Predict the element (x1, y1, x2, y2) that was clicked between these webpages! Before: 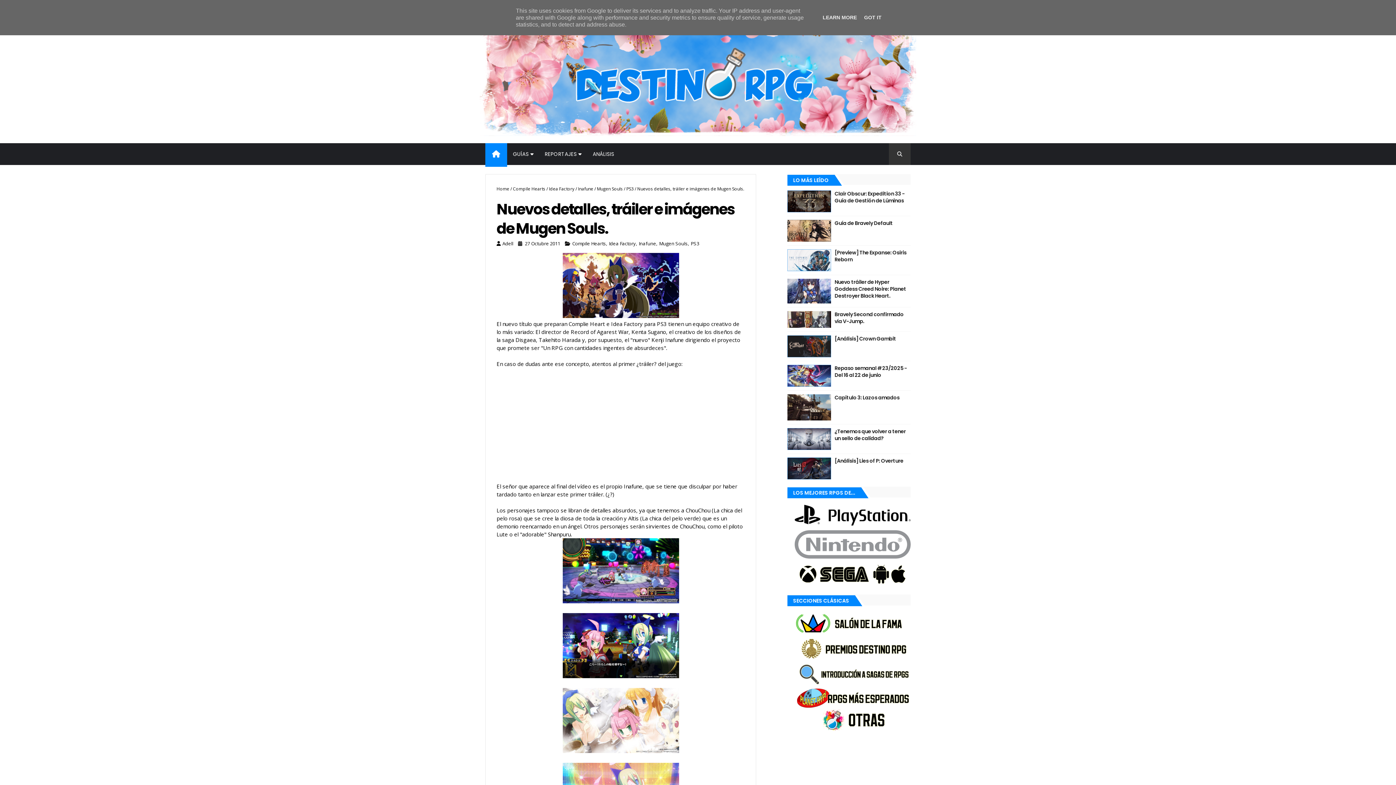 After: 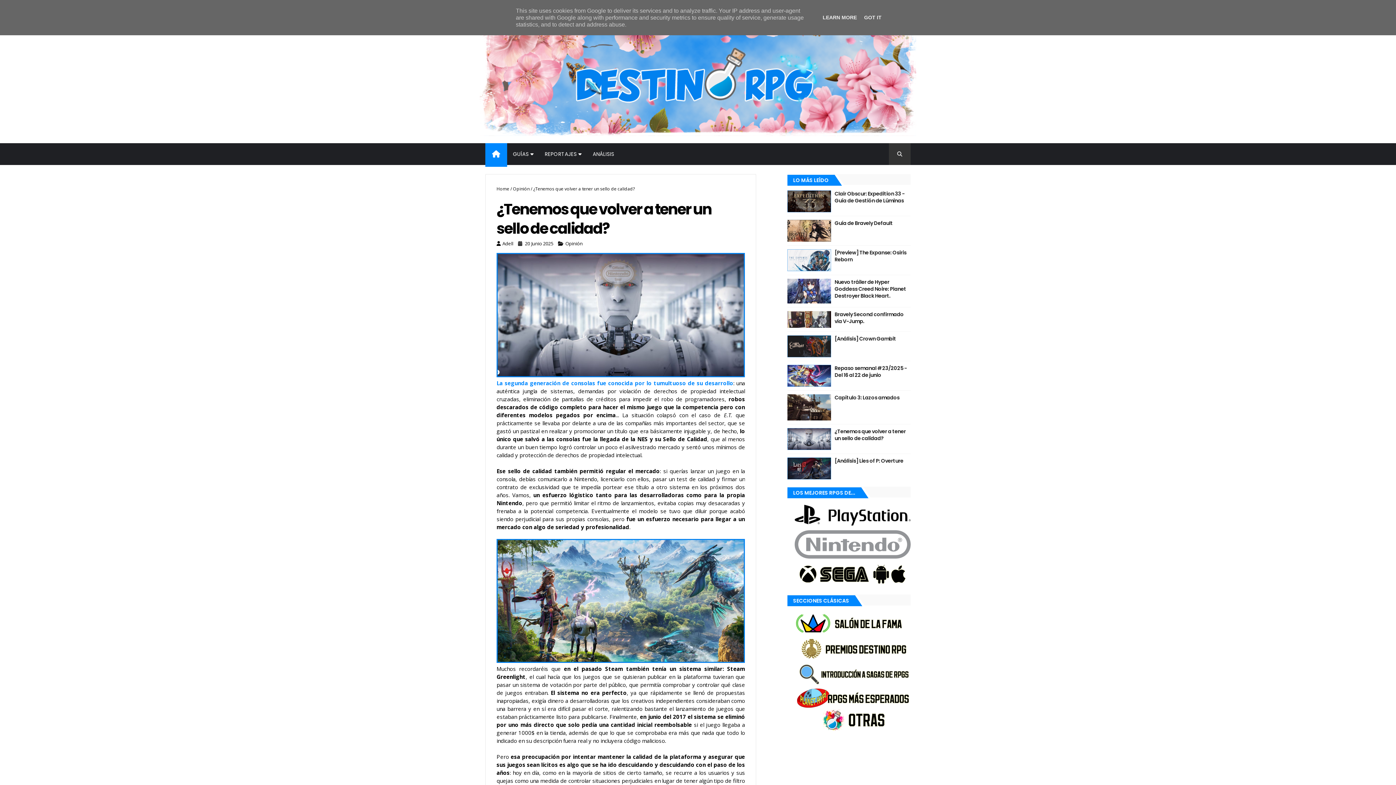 Action: bbox: (834, 428, 906, 442) label: ¿Tenemos que volver a tener un sello de calidad?